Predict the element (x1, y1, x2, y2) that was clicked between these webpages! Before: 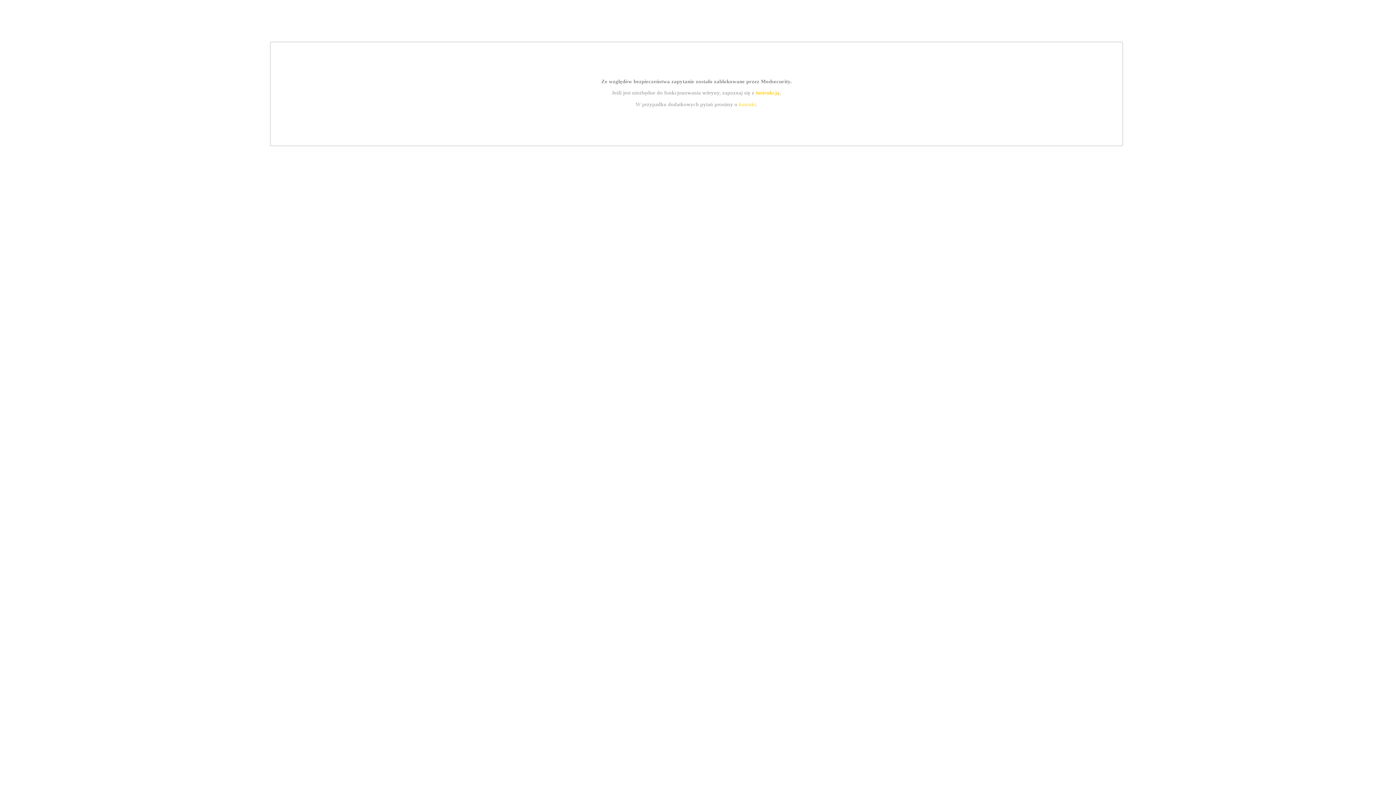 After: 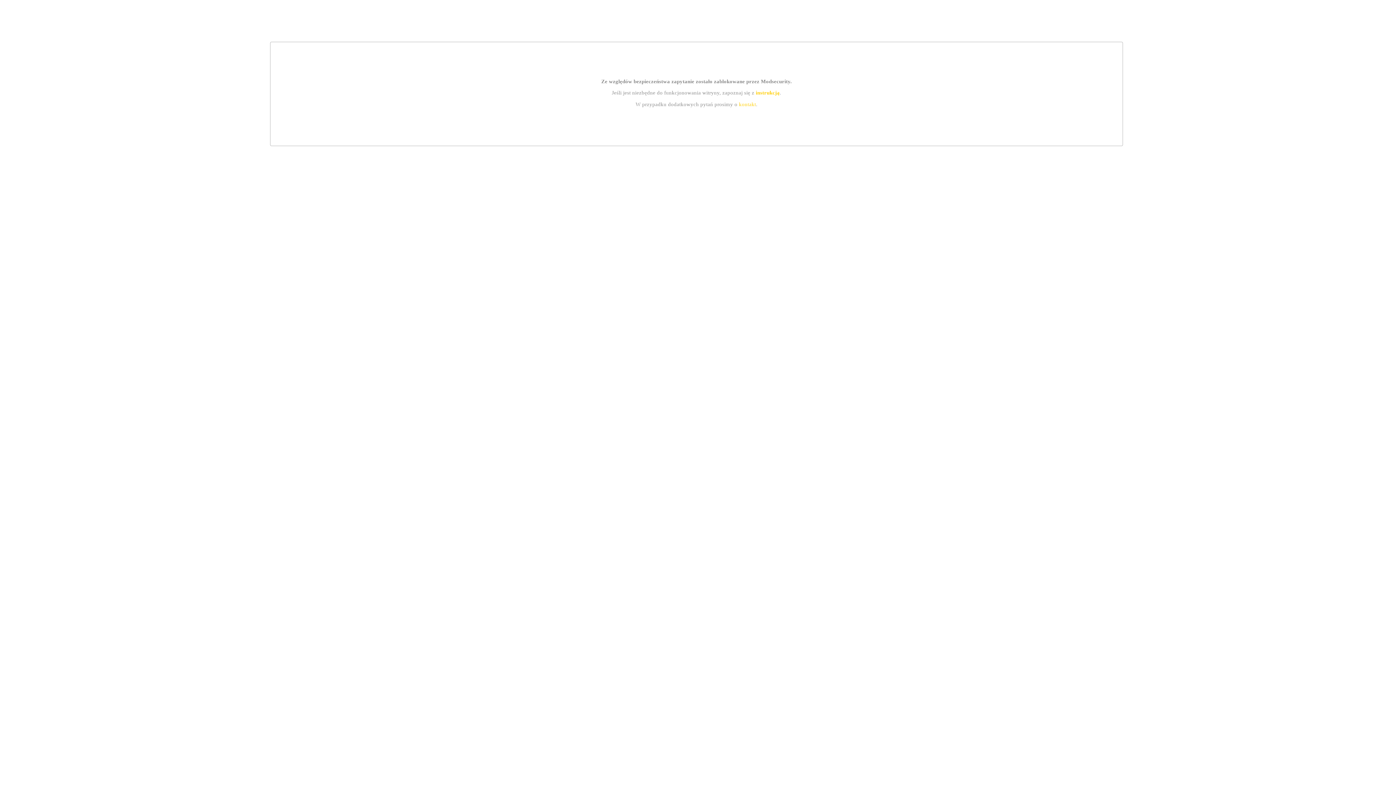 Action: label: instrukcją bbox: (755, 89, 779, 95)